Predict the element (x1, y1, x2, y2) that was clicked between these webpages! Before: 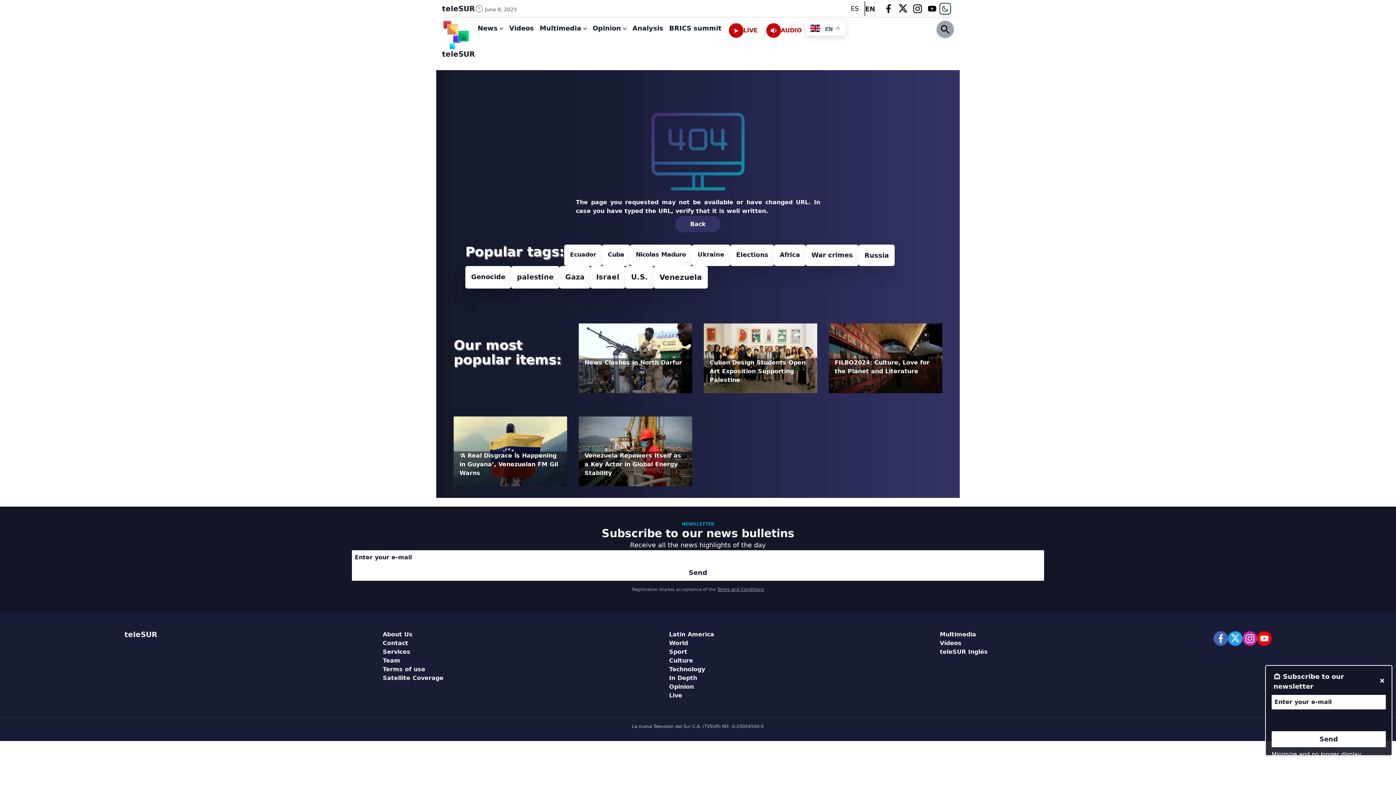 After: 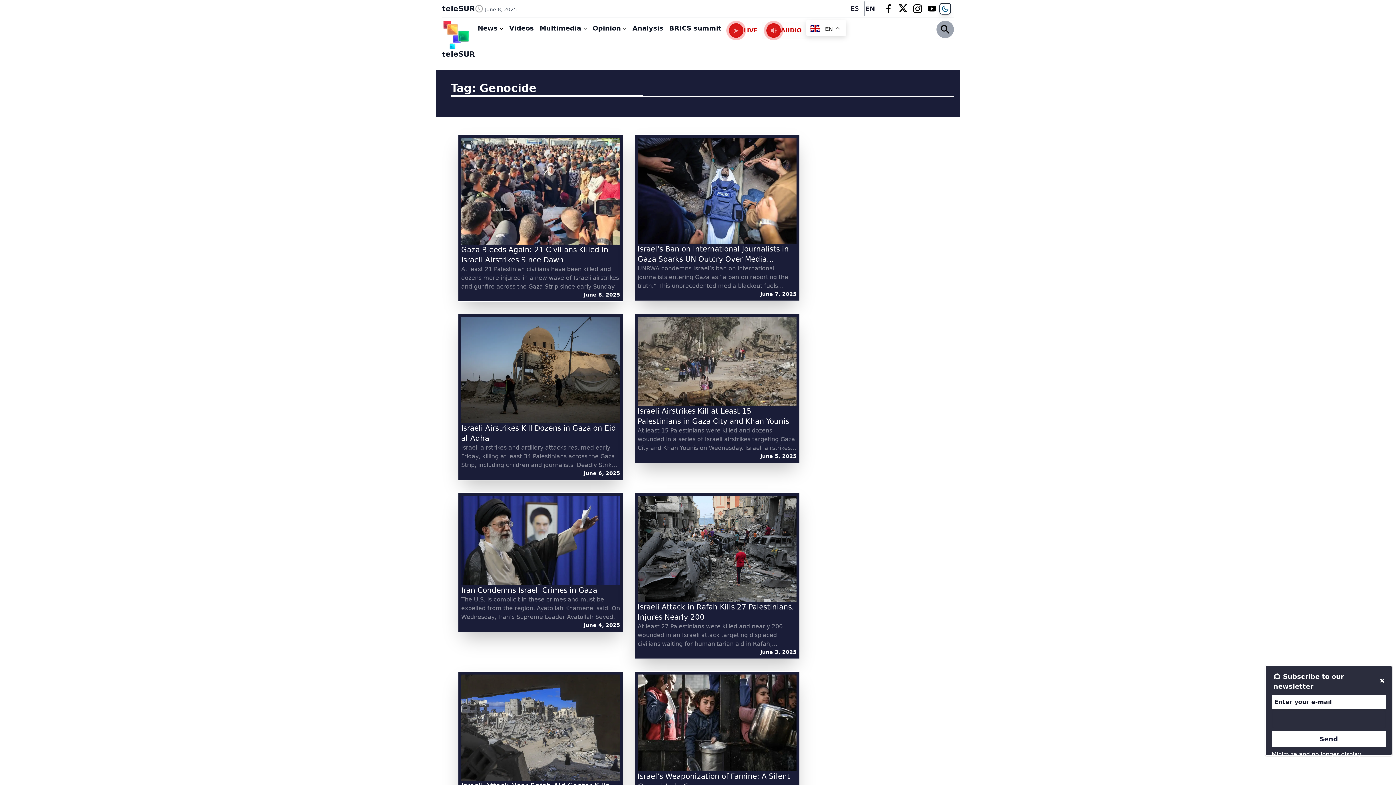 Action: bbox: (465, 266, 511, 288) label: Genocide (704 items)